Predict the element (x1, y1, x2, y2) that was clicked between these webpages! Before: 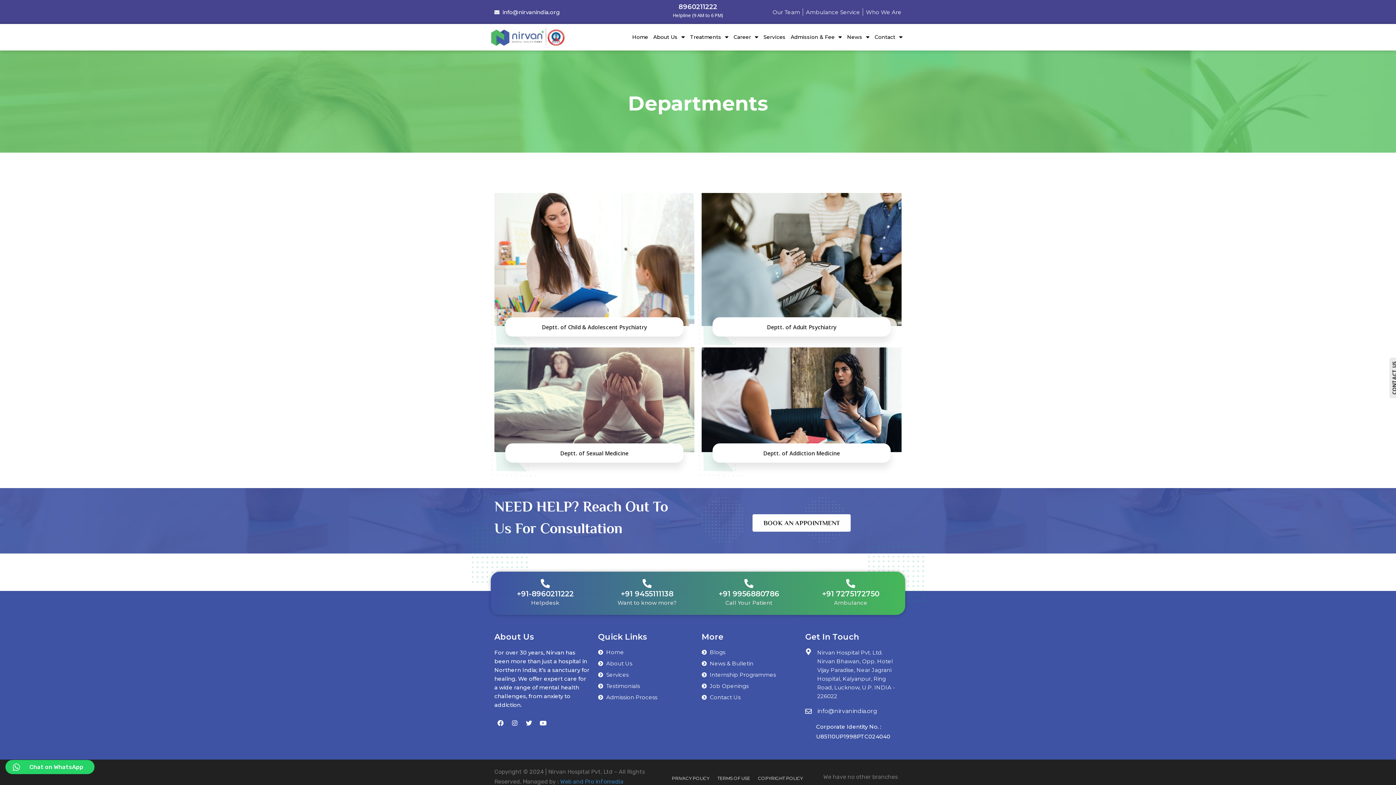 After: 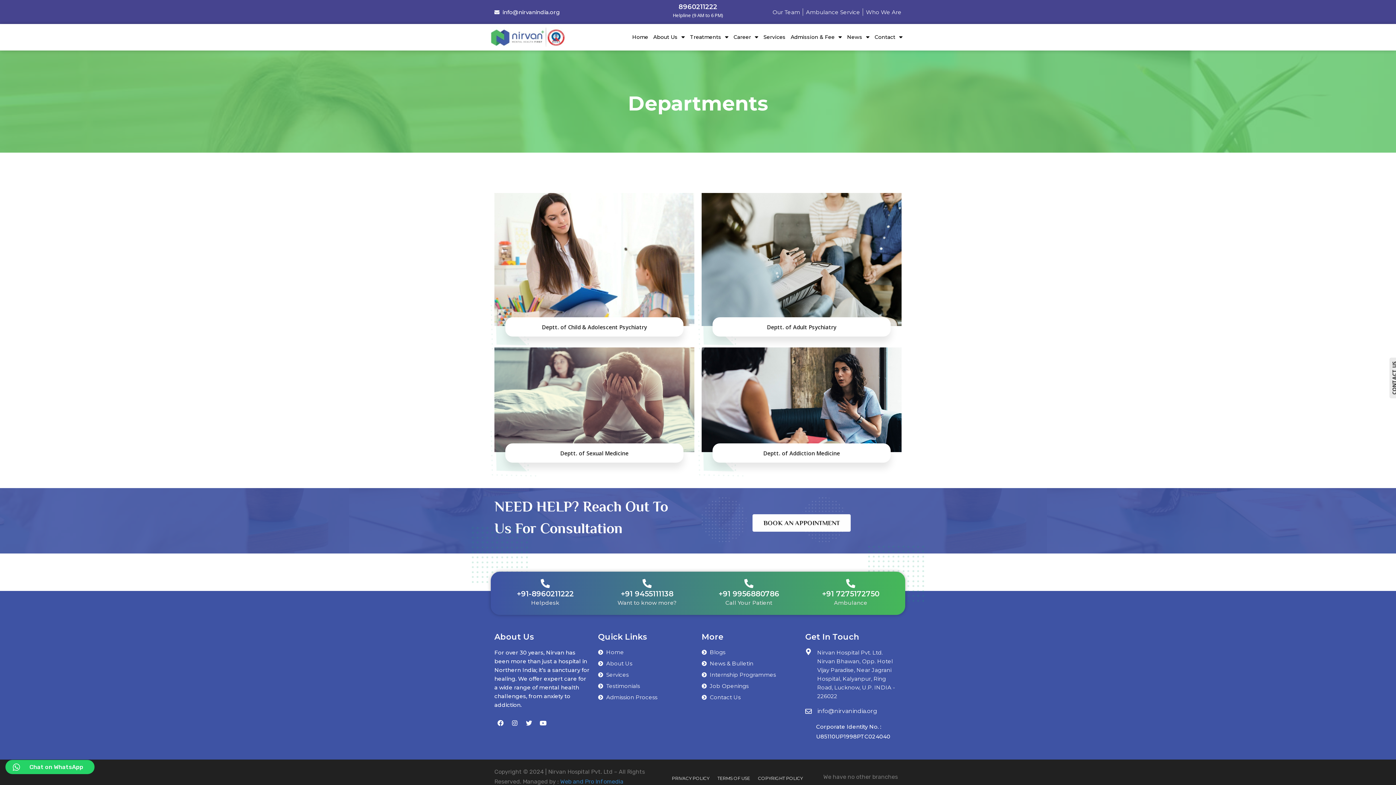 Action: label: 8960211222 bbox: (678, 2, 717, 10)